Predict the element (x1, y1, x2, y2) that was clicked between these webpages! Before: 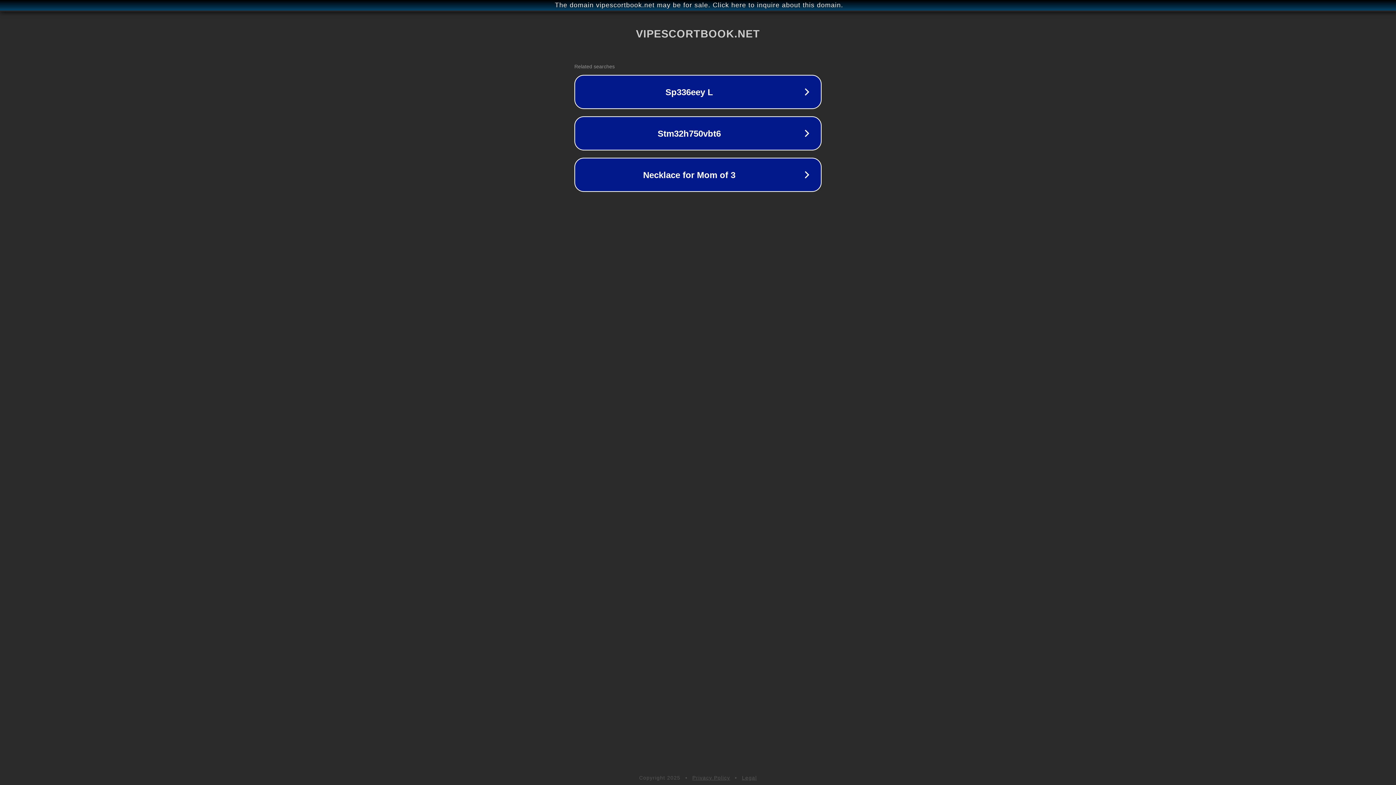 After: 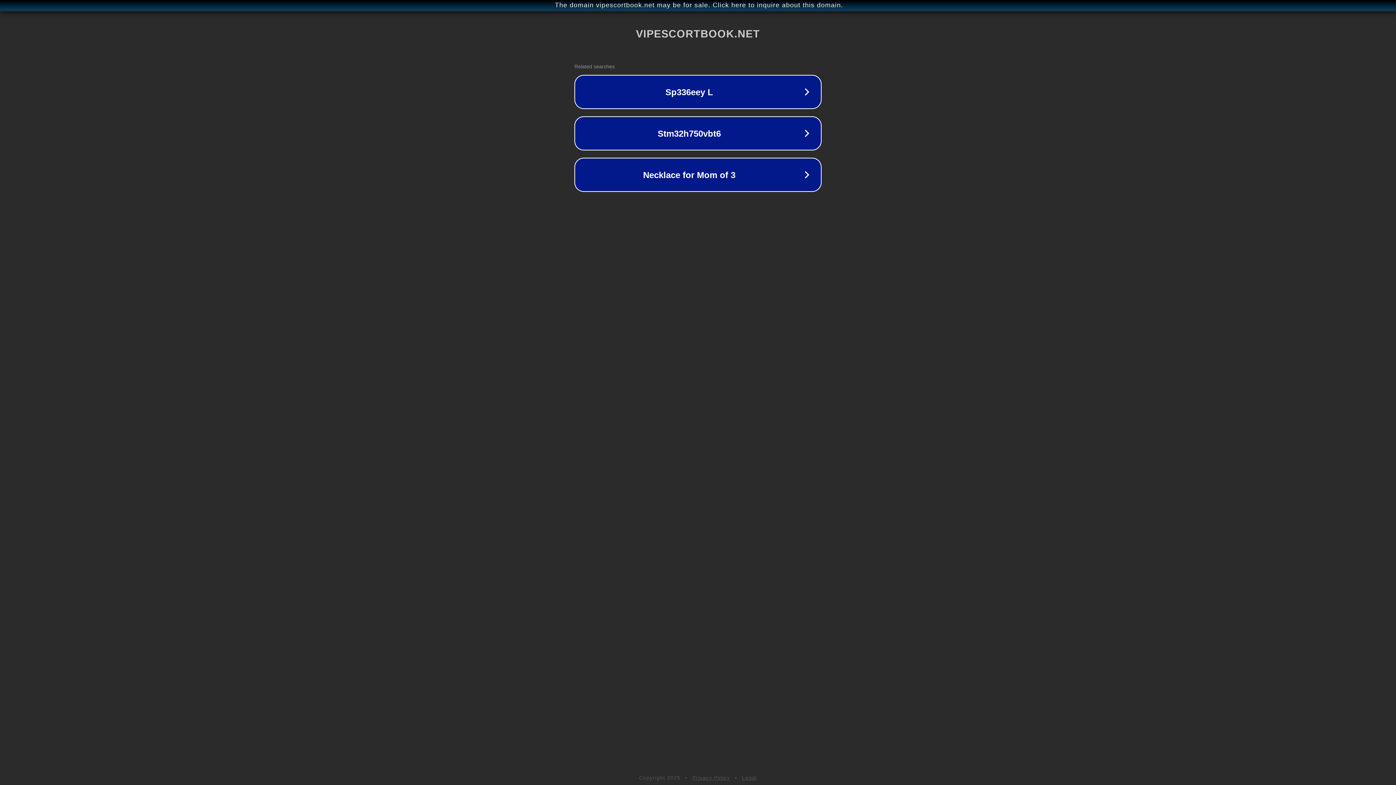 Action: bbox: (742, 775, 757, 781) label: Legal